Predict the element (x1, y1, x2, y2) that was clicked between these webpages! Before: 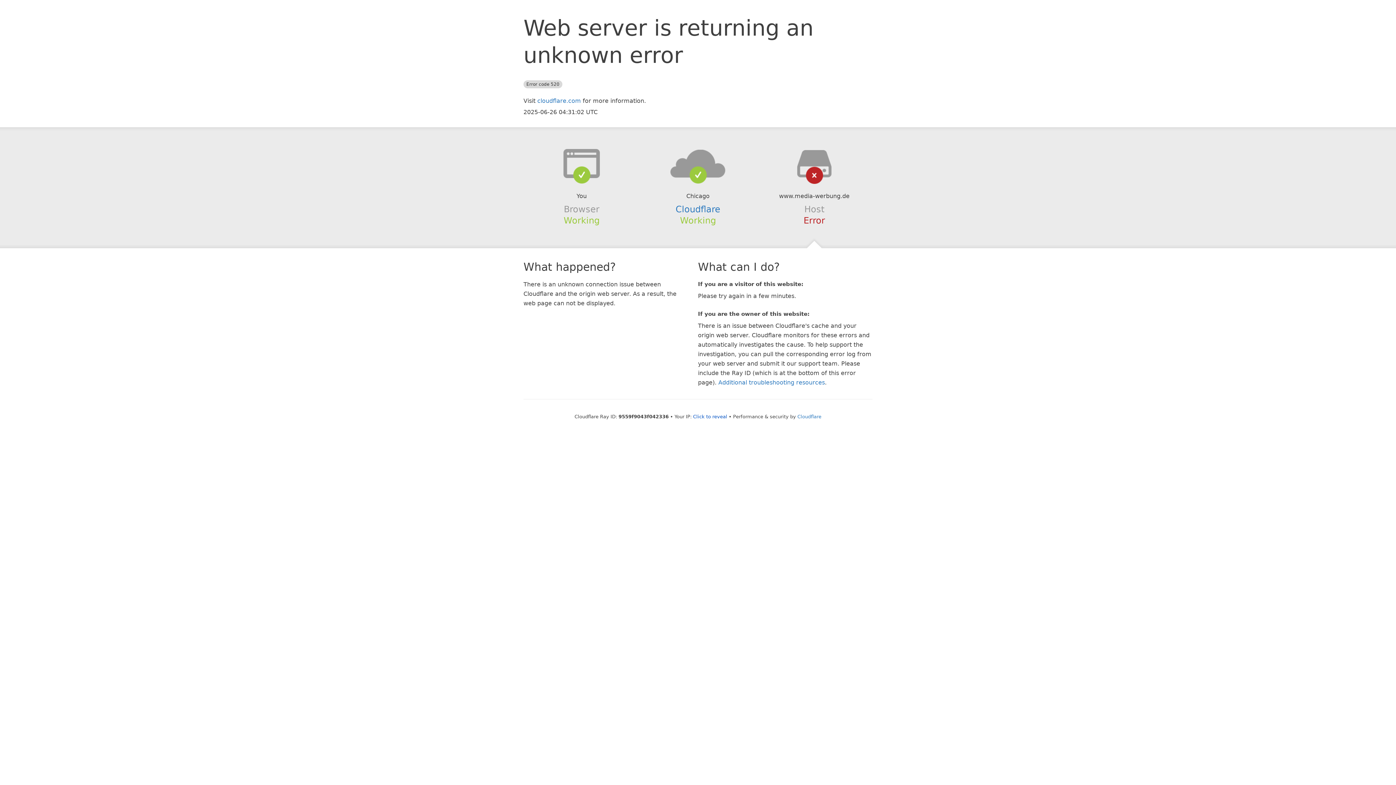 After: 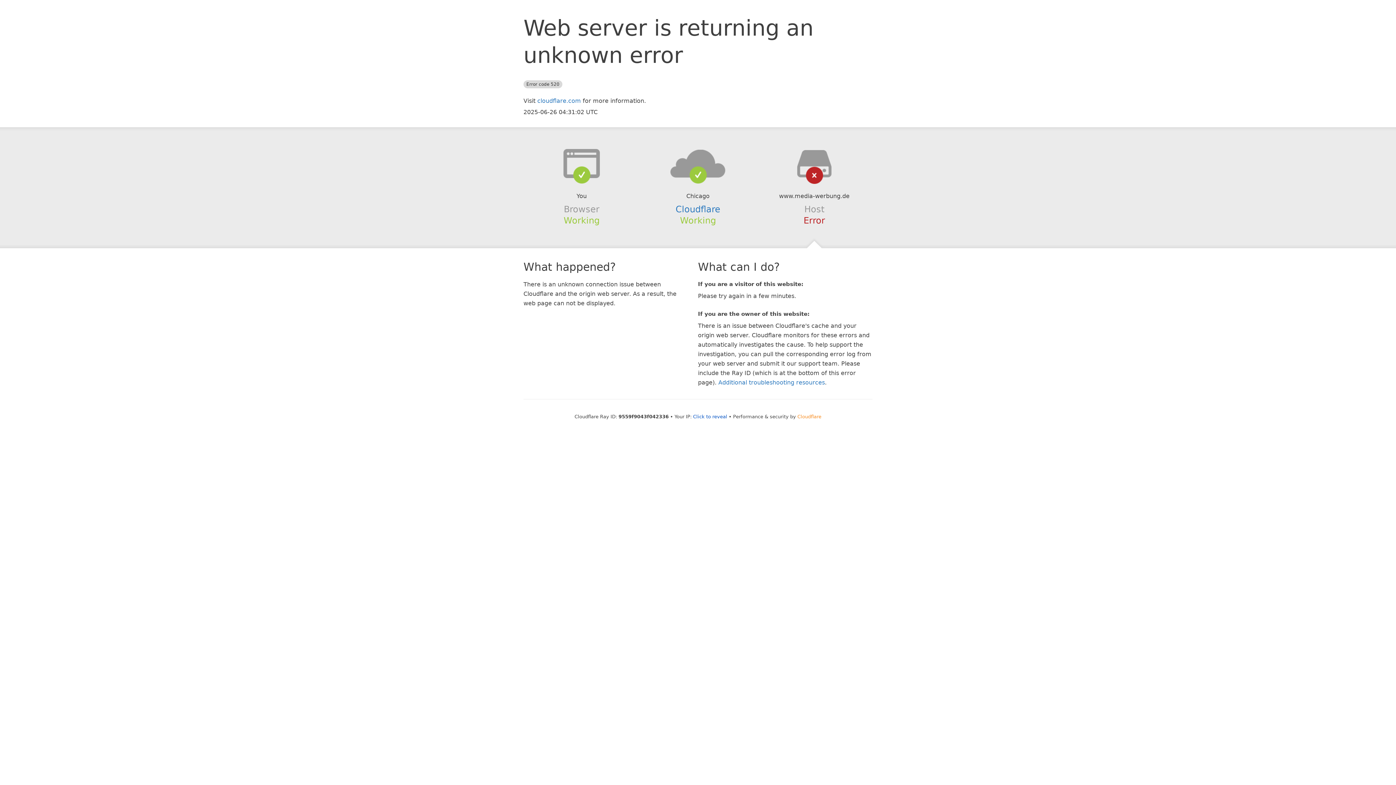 Action: label: Cloudflare bbox: (797, 414, 821, 419)